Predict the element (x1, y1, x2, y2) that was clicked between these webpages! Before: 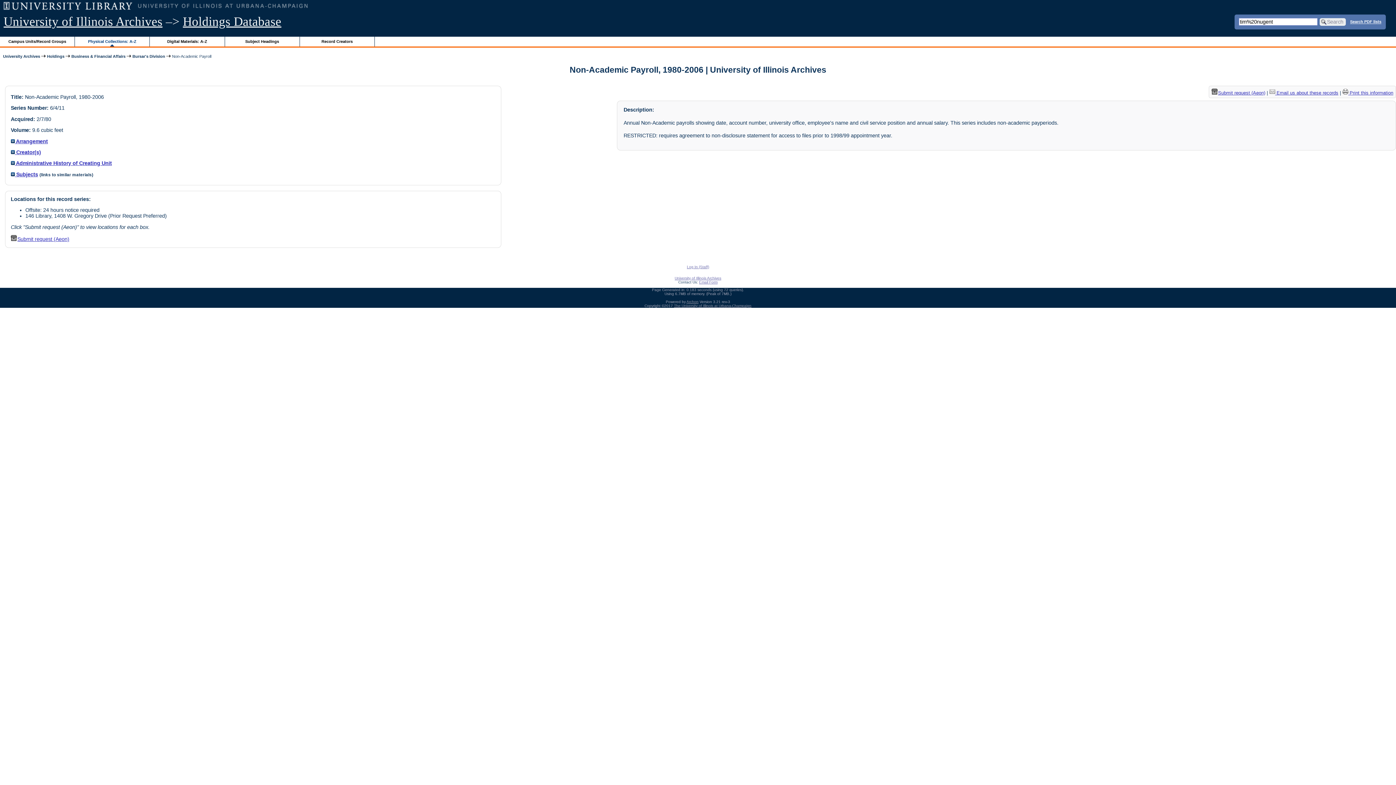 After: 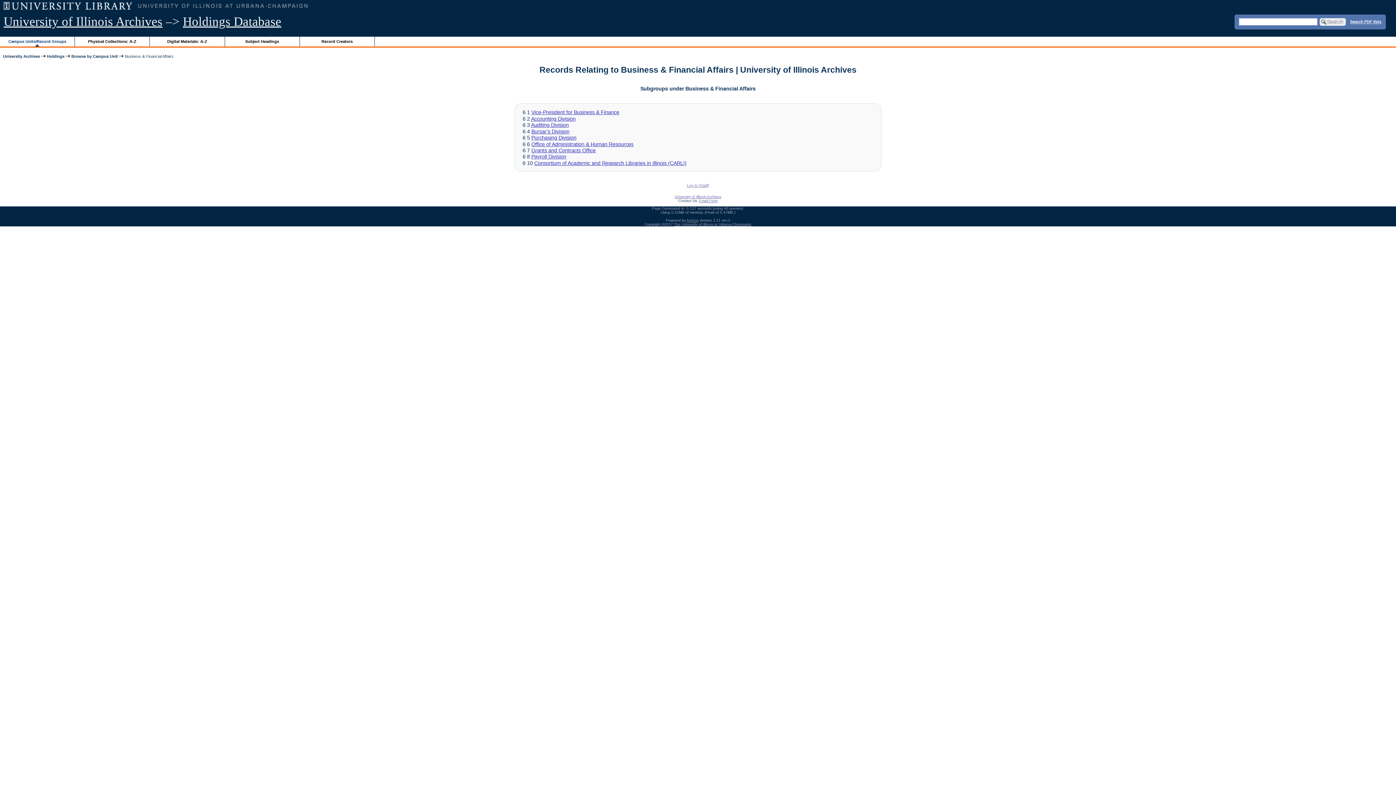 Action: label: Business & Financial Affairs bbox: (71, 54, 125, 58)